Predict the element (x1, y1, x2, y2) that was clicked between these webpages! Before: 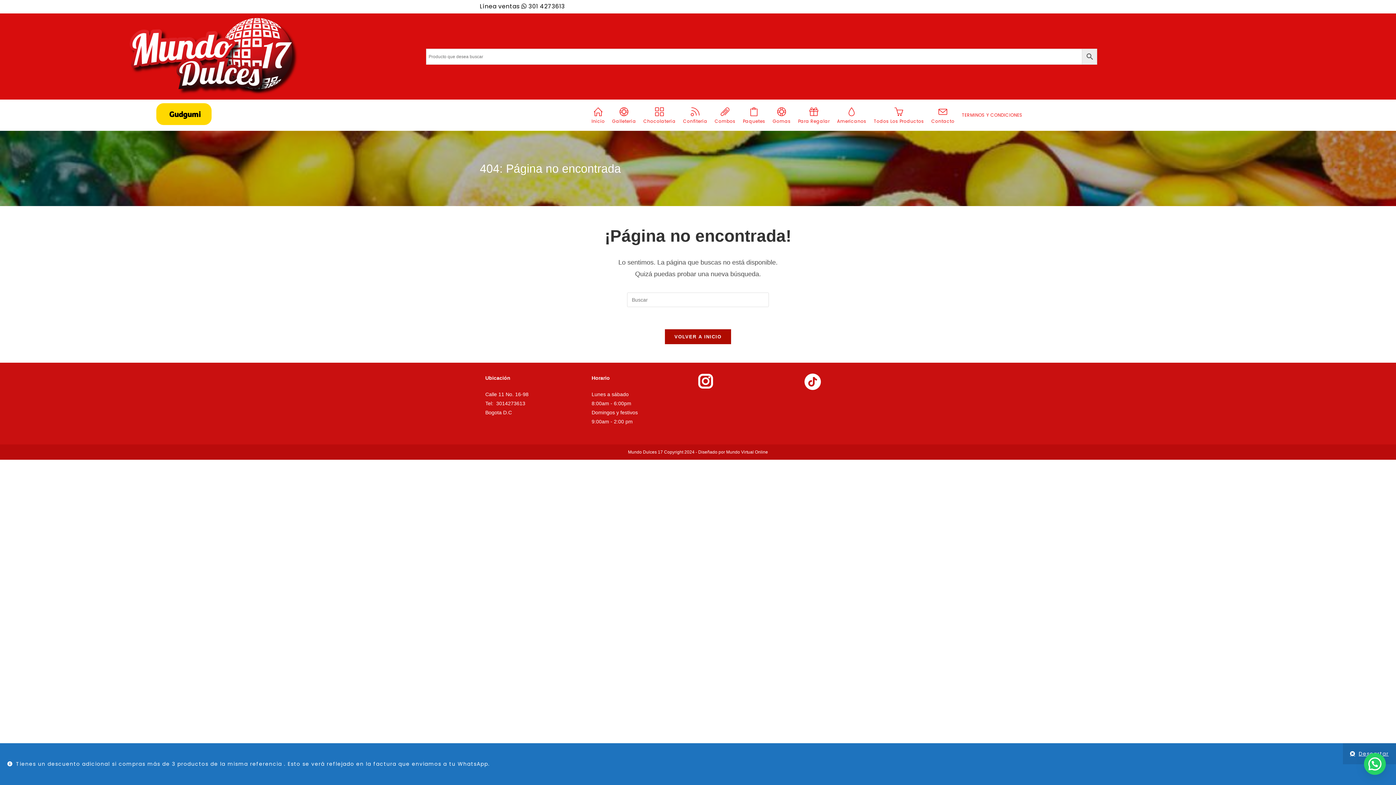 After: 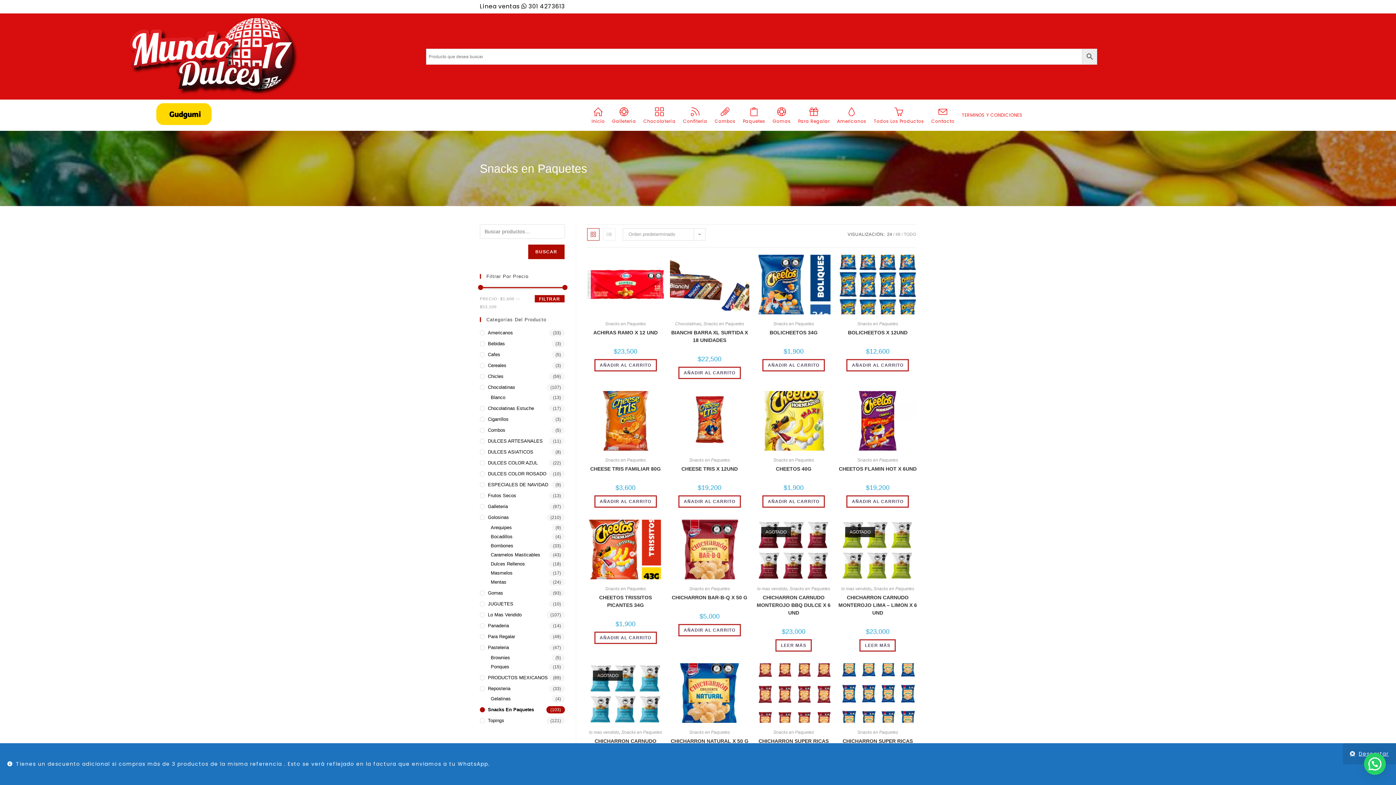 Action: bbox: (739, 103, 769, 127) label: Paquetes